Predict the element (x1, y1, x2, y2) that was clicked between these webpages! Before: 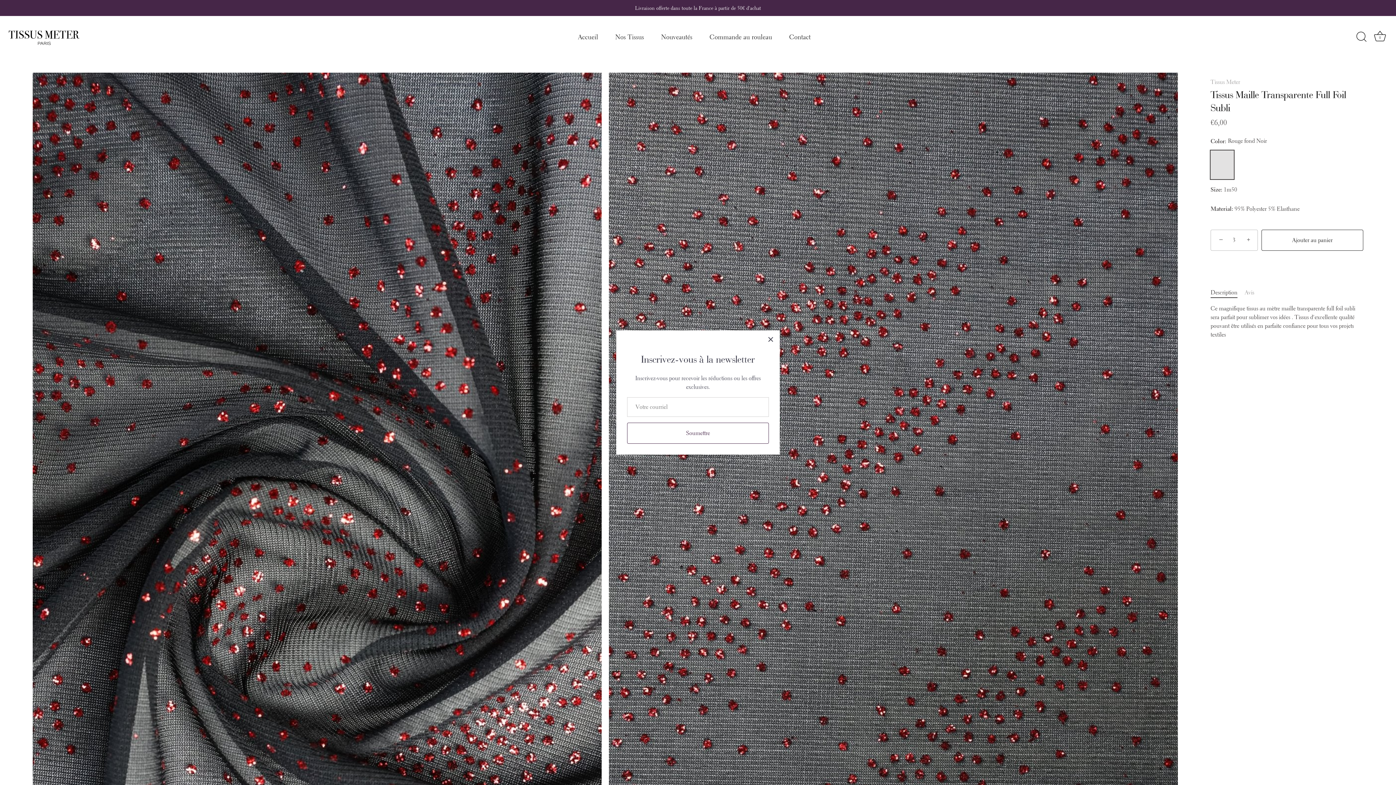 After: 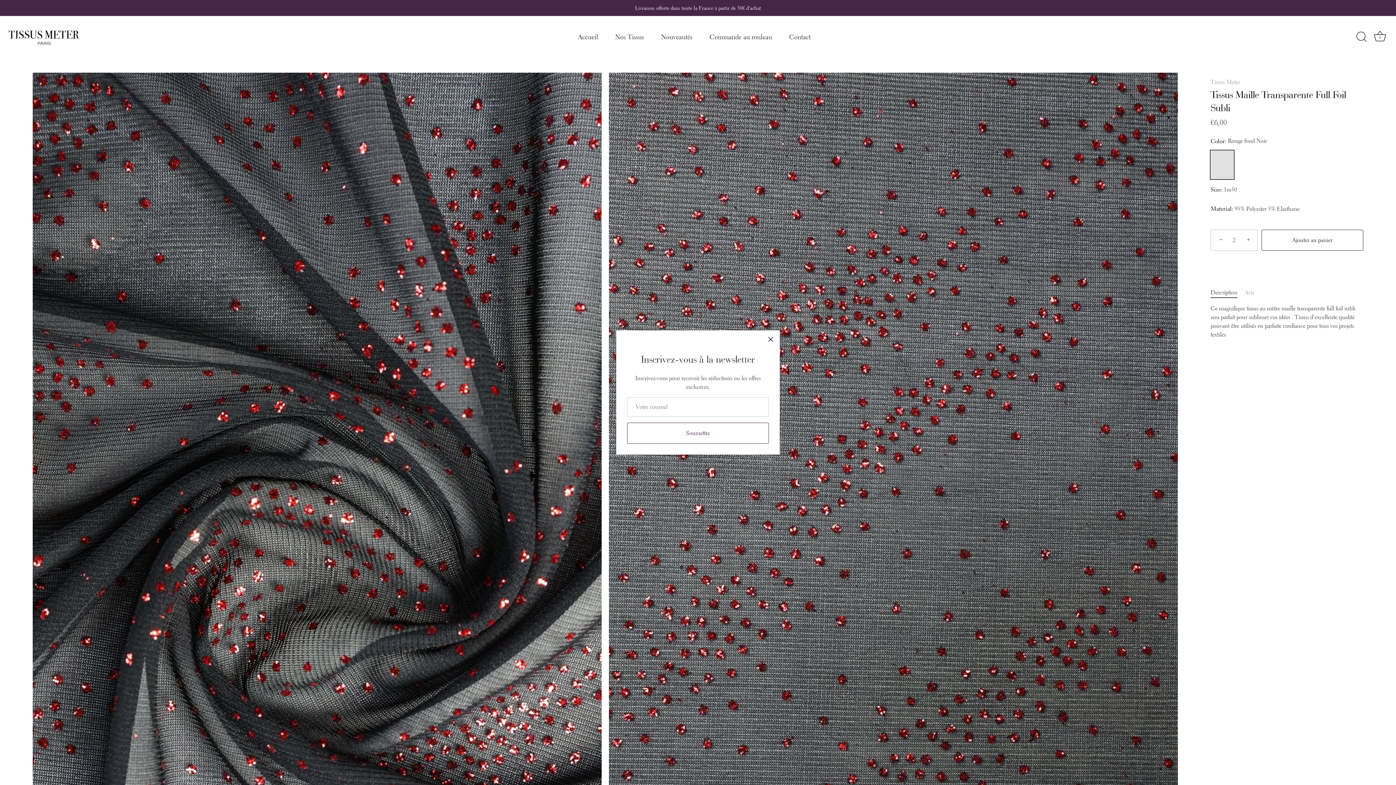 Action: label: − bbox: (1212, 231, 1228, 247)